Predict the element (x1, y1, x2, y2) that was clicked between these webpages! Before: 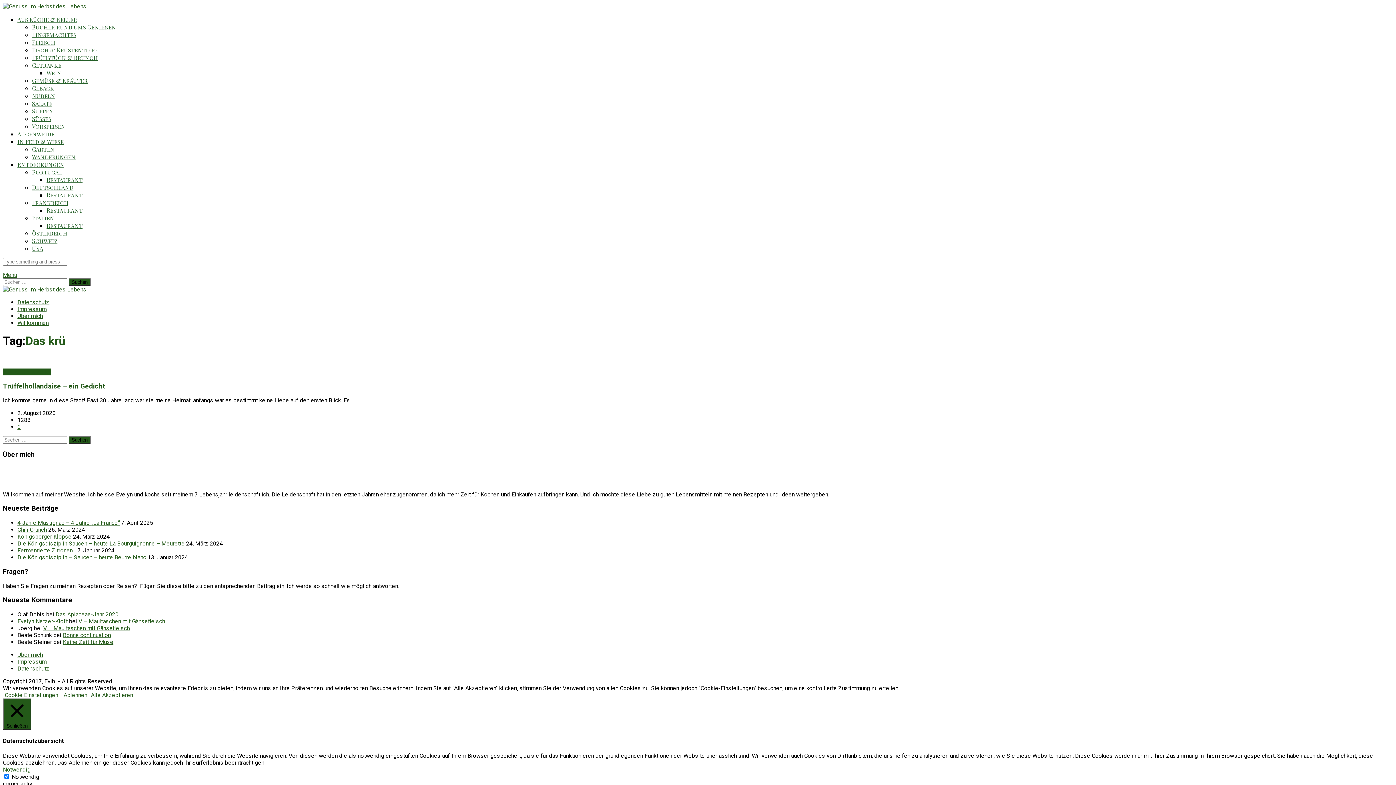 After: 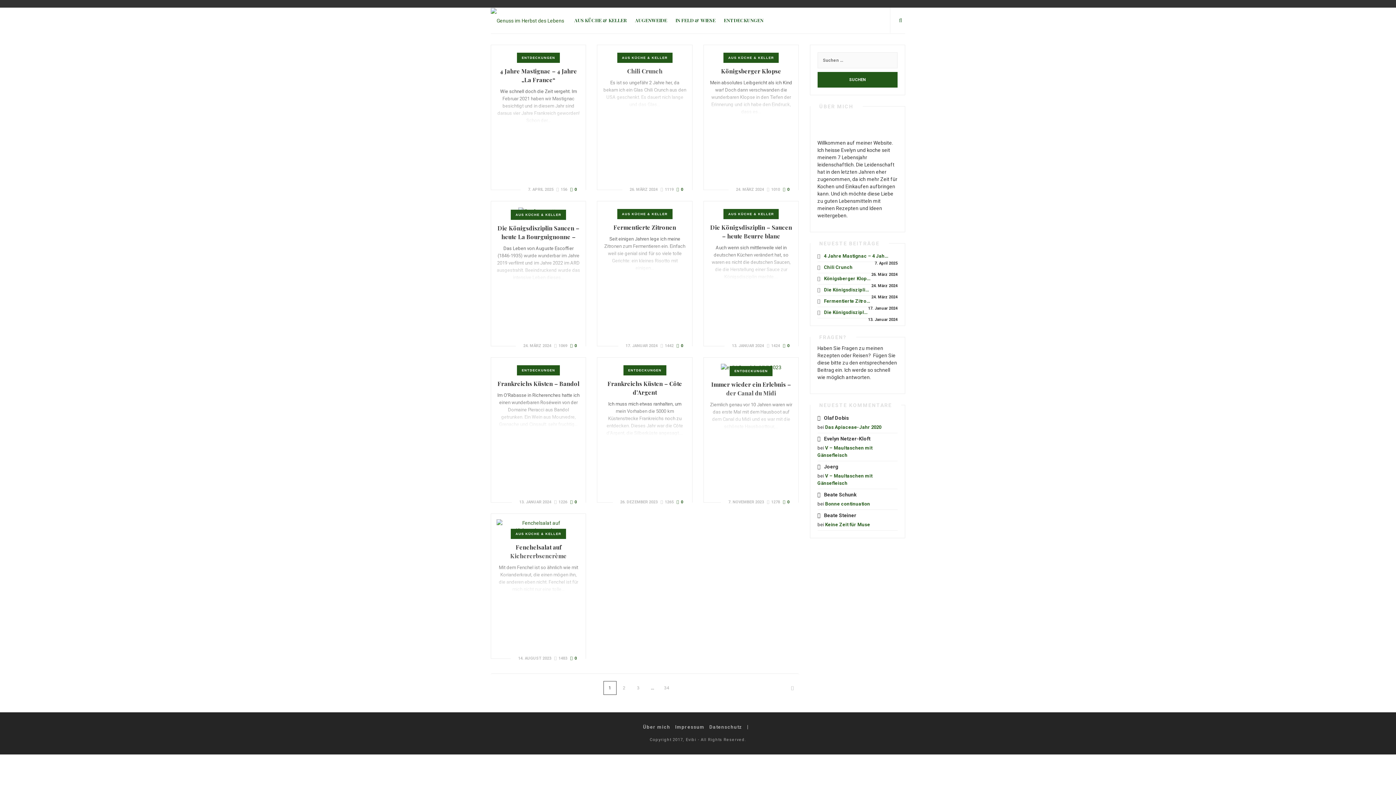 Action: bbox: (2, 286, 86, 293)